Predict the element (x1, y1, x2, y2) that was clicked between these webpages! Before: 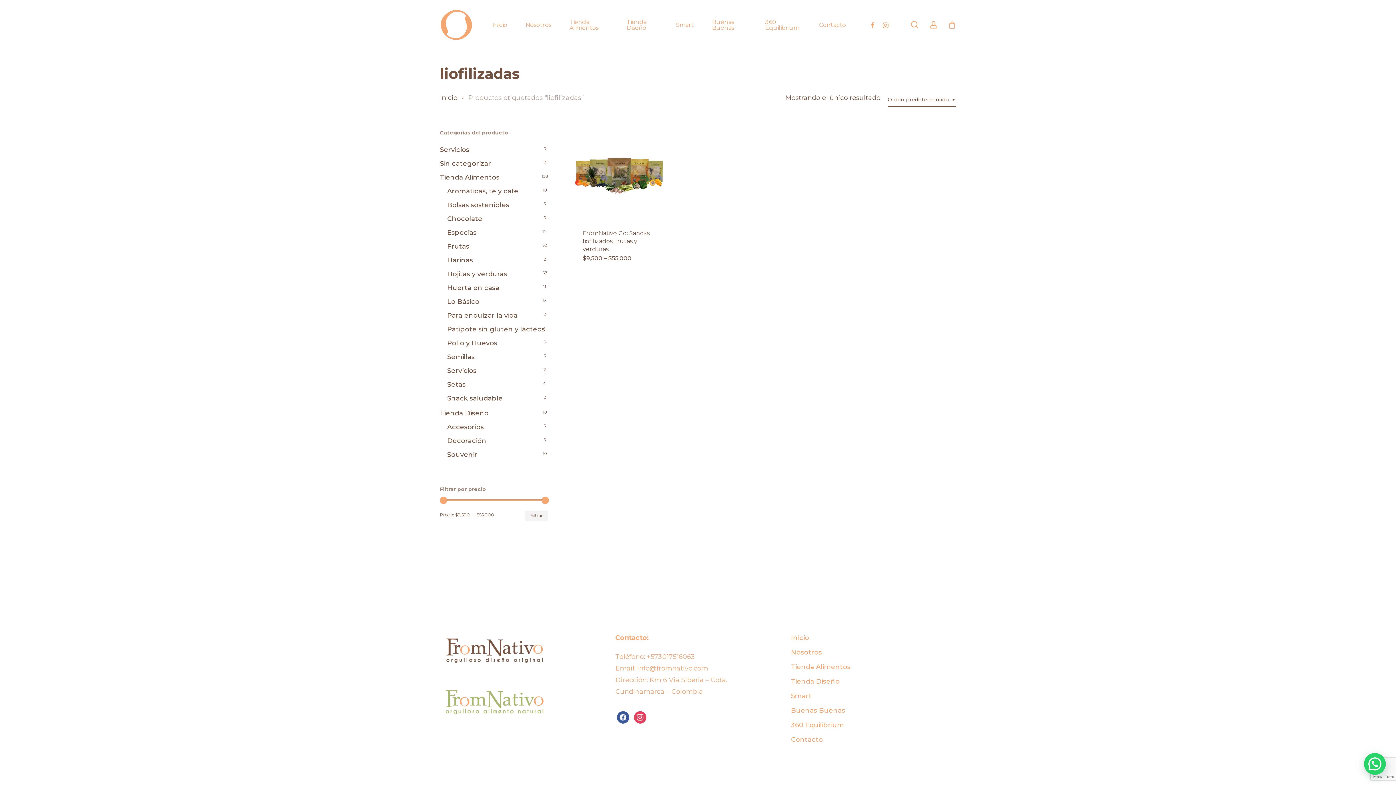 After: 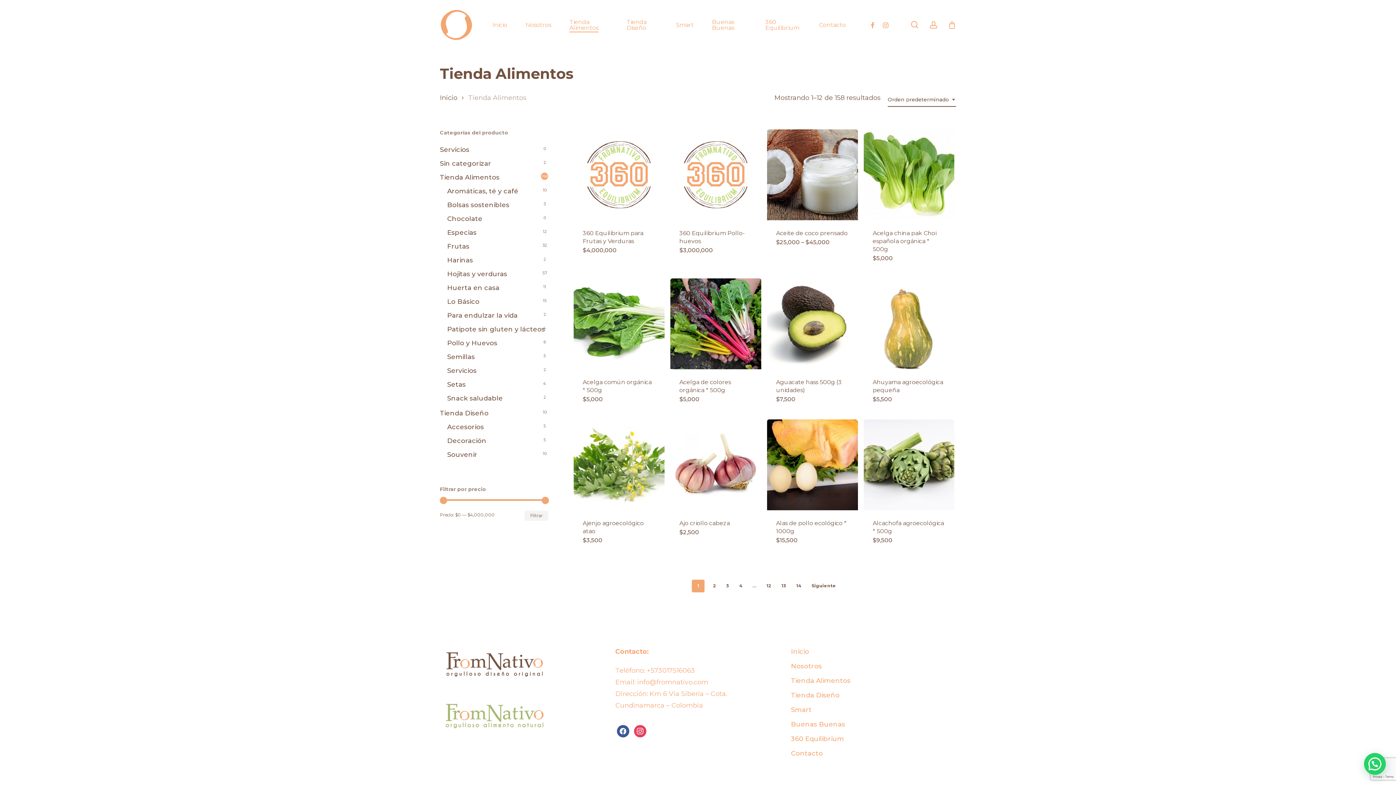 Action: bbox: (440, 171, 548, 183) label: Tienda Alimentos